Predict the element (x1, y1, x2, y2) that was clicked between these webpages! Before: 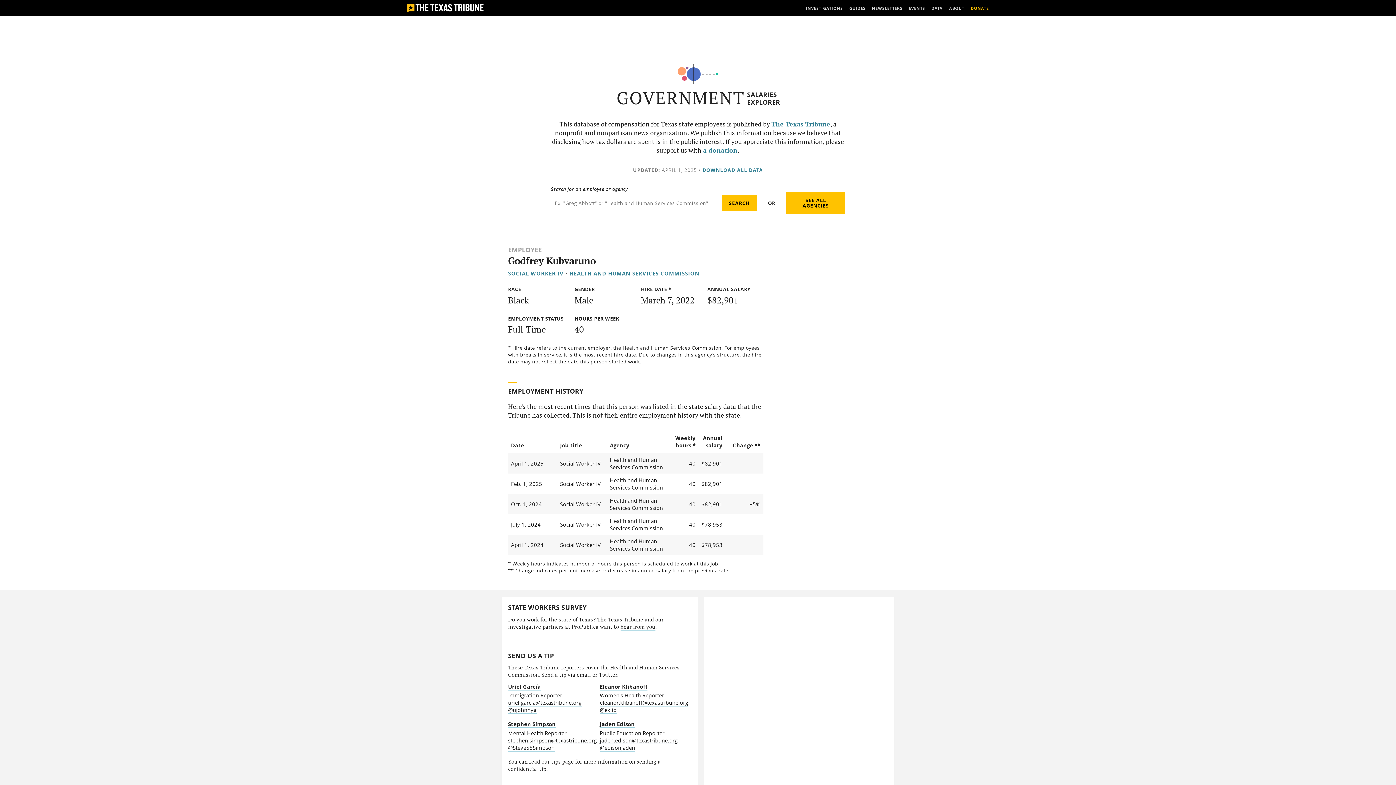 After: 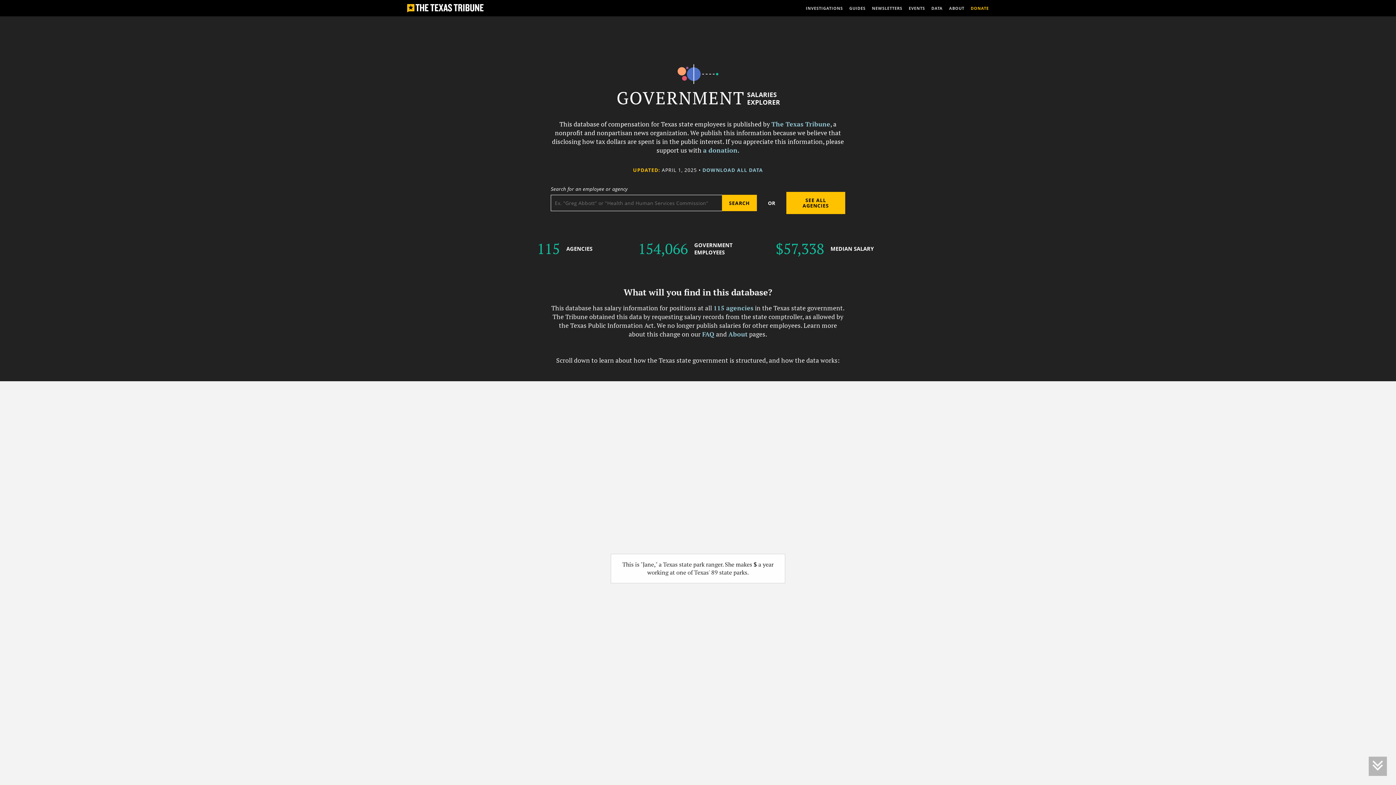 Action: bbox: (616, 88, 745, 108) label: GOVERNMENT